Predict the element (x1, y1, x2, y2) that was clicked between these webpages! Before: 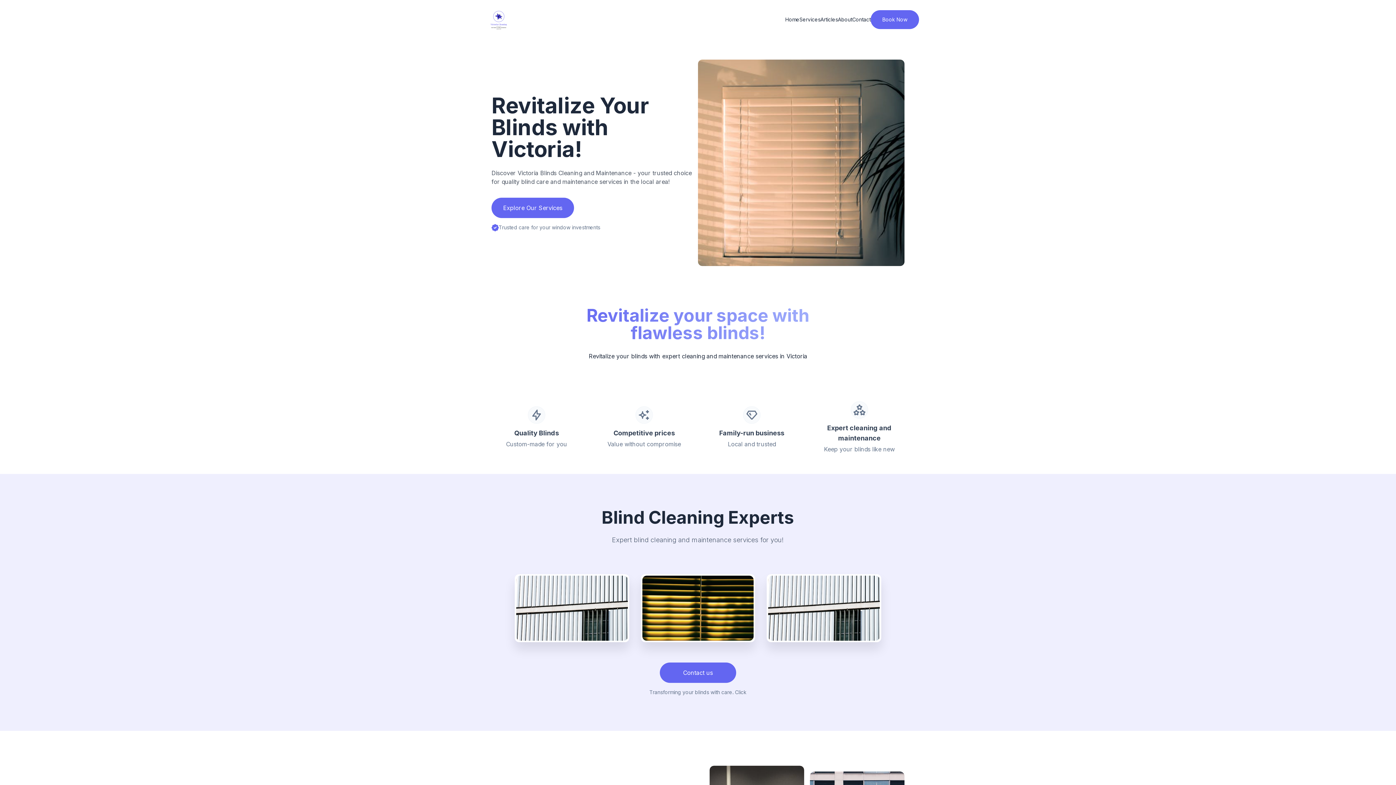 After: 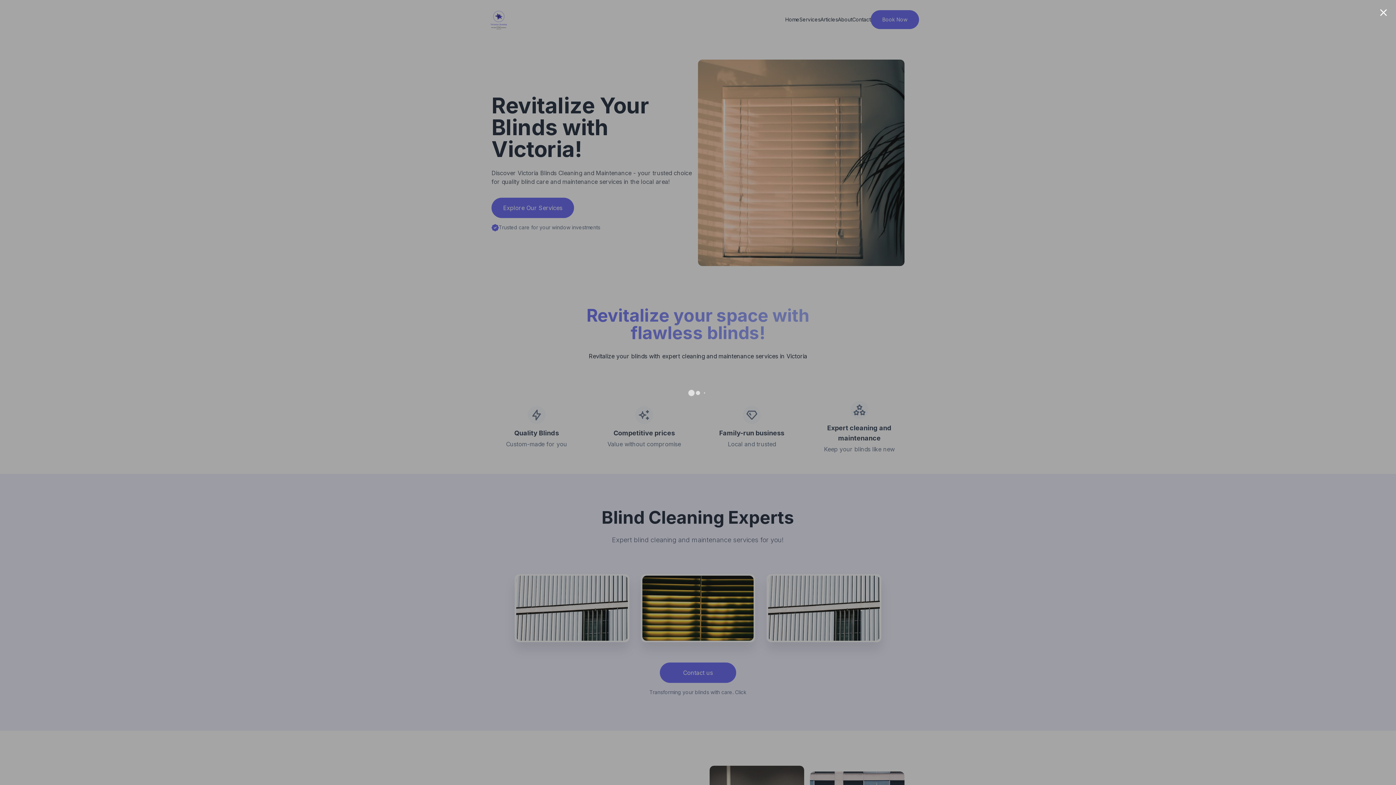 Action: label: Book Now bbox: (870, 10, 919, 29)